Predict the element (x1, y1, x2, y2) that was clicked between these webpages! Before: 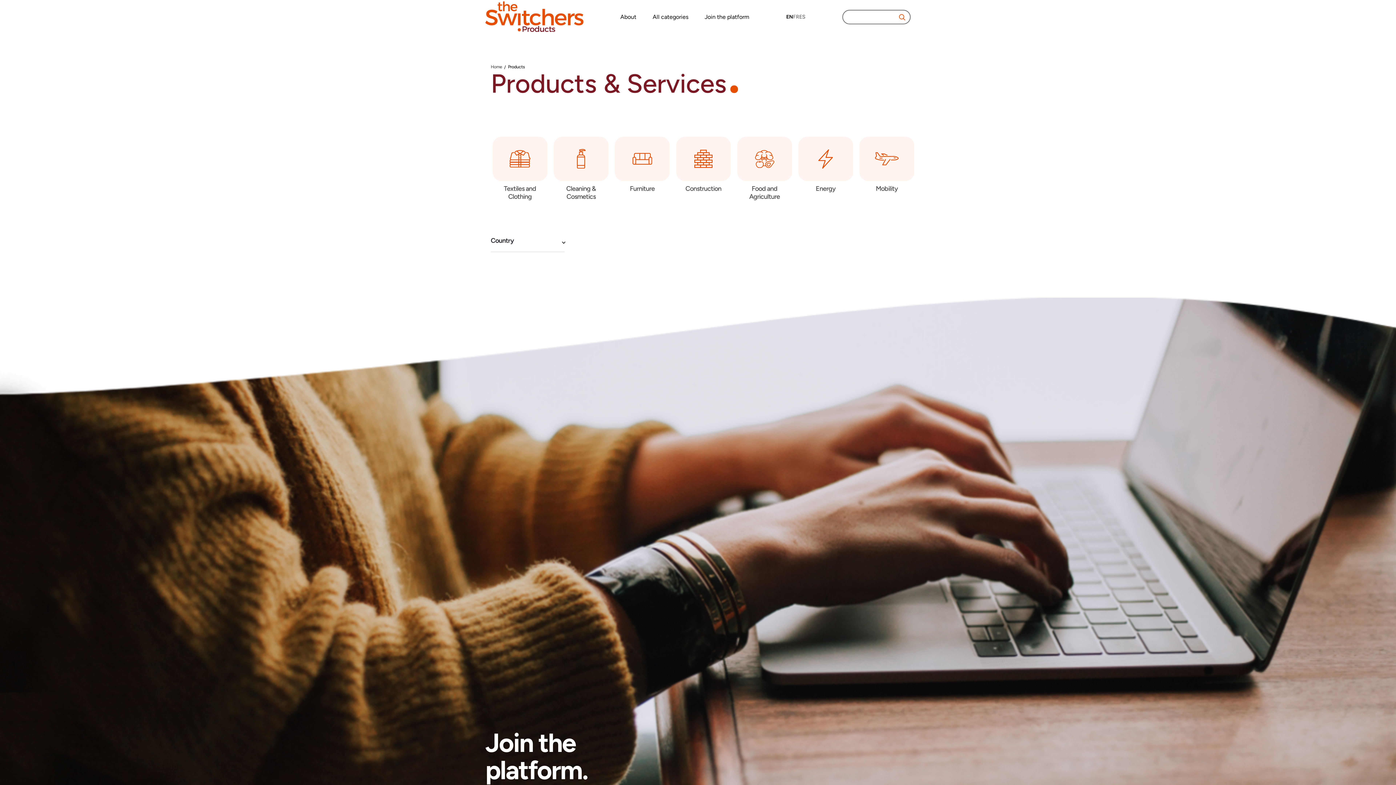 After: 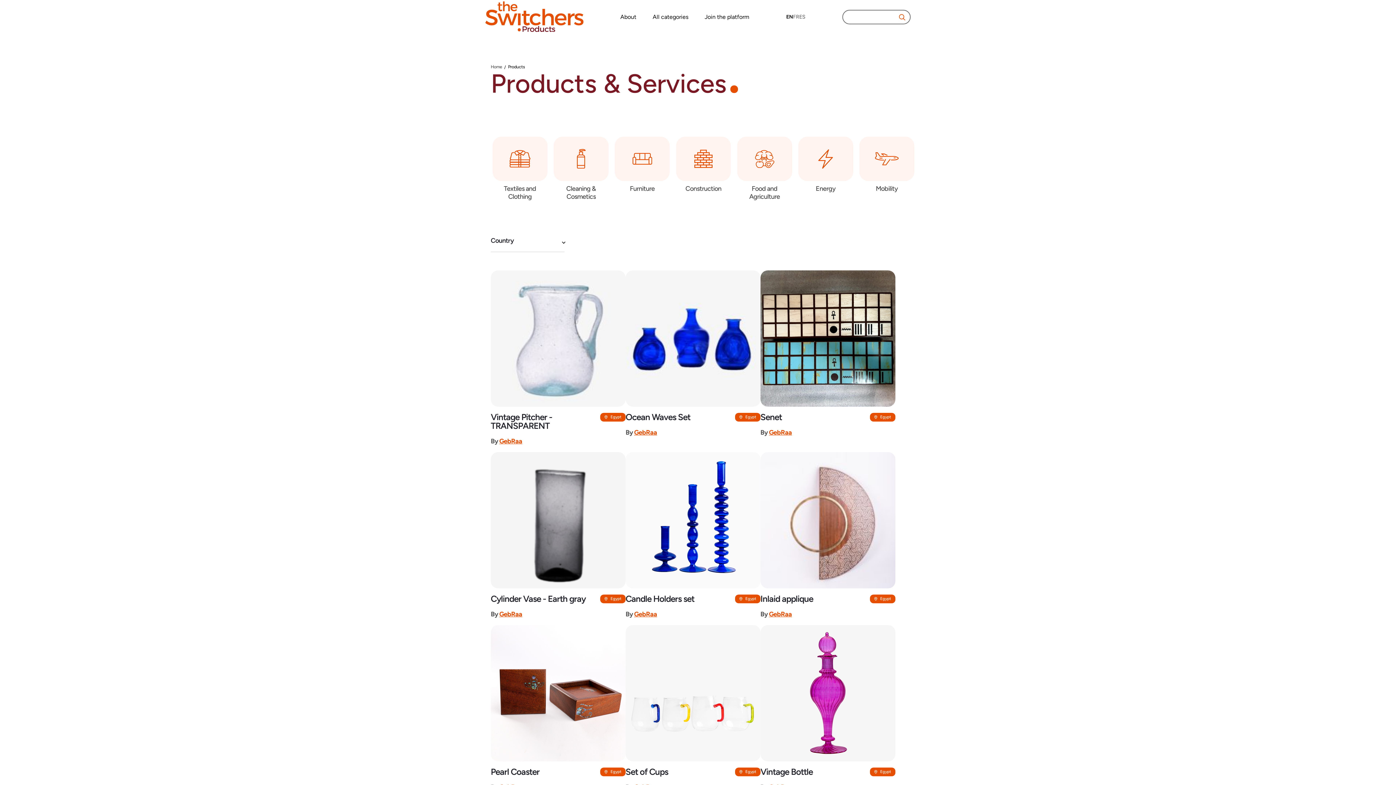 Action: bbox: (615, 136, 669, 181)